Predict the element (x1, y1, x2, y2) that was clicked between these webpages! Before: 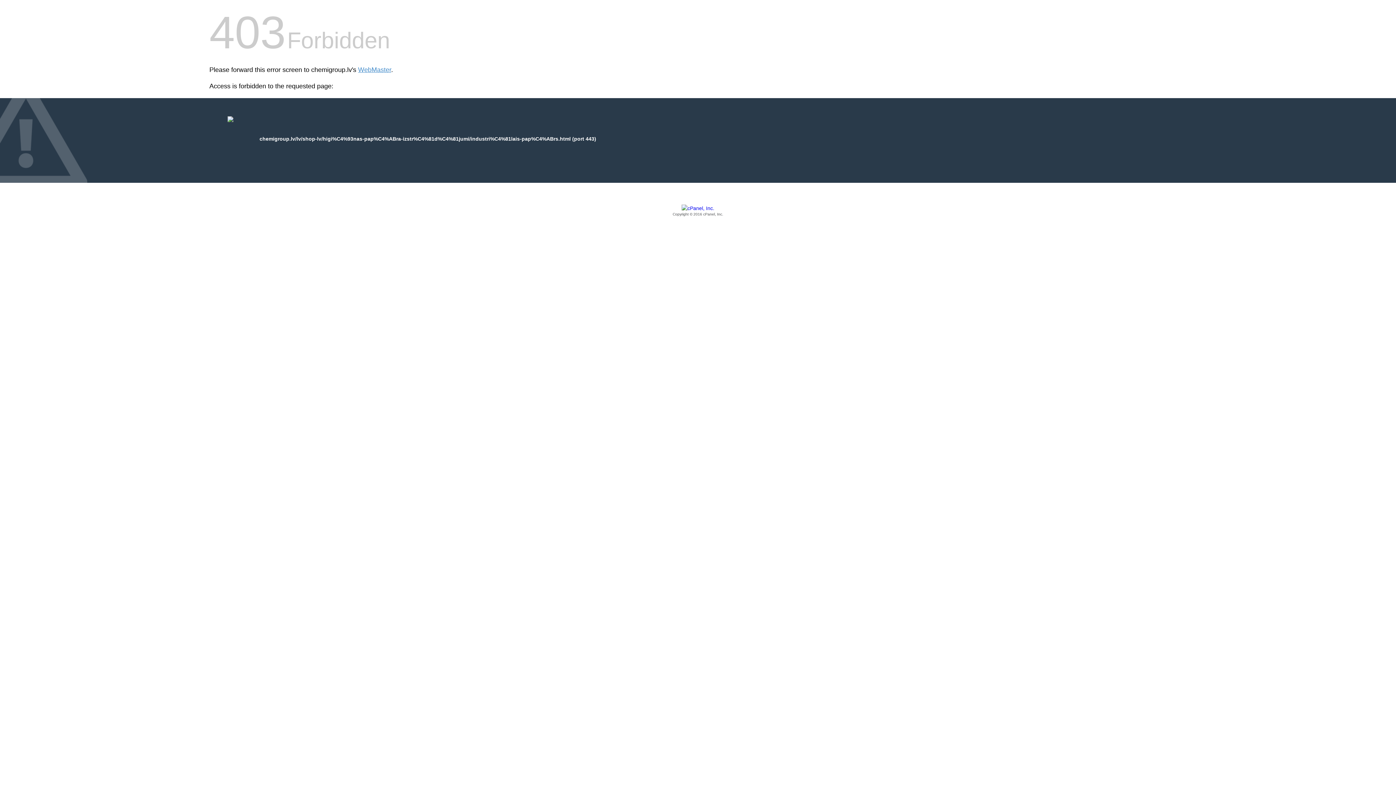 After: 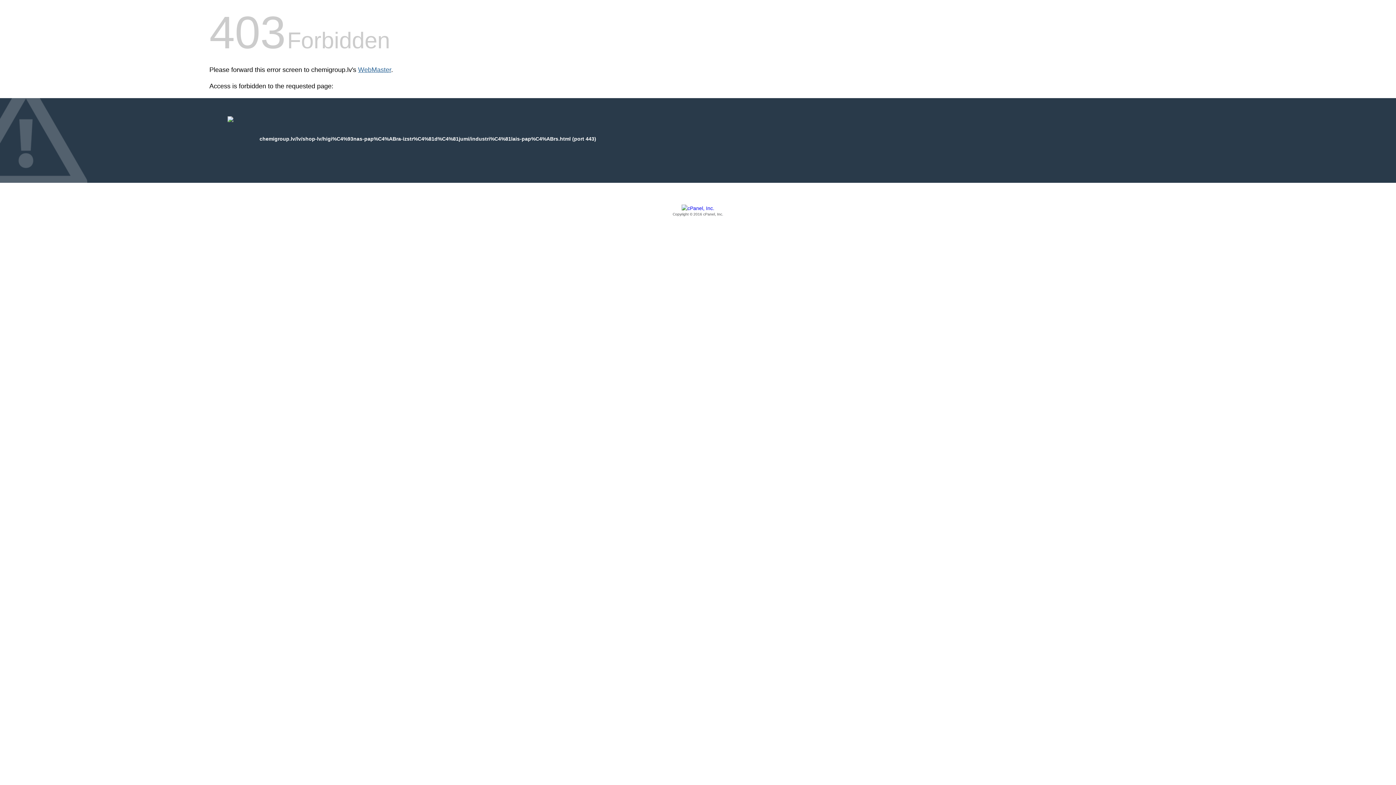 Action: bbox: (358, 66, 391, 73) label: WebMaster